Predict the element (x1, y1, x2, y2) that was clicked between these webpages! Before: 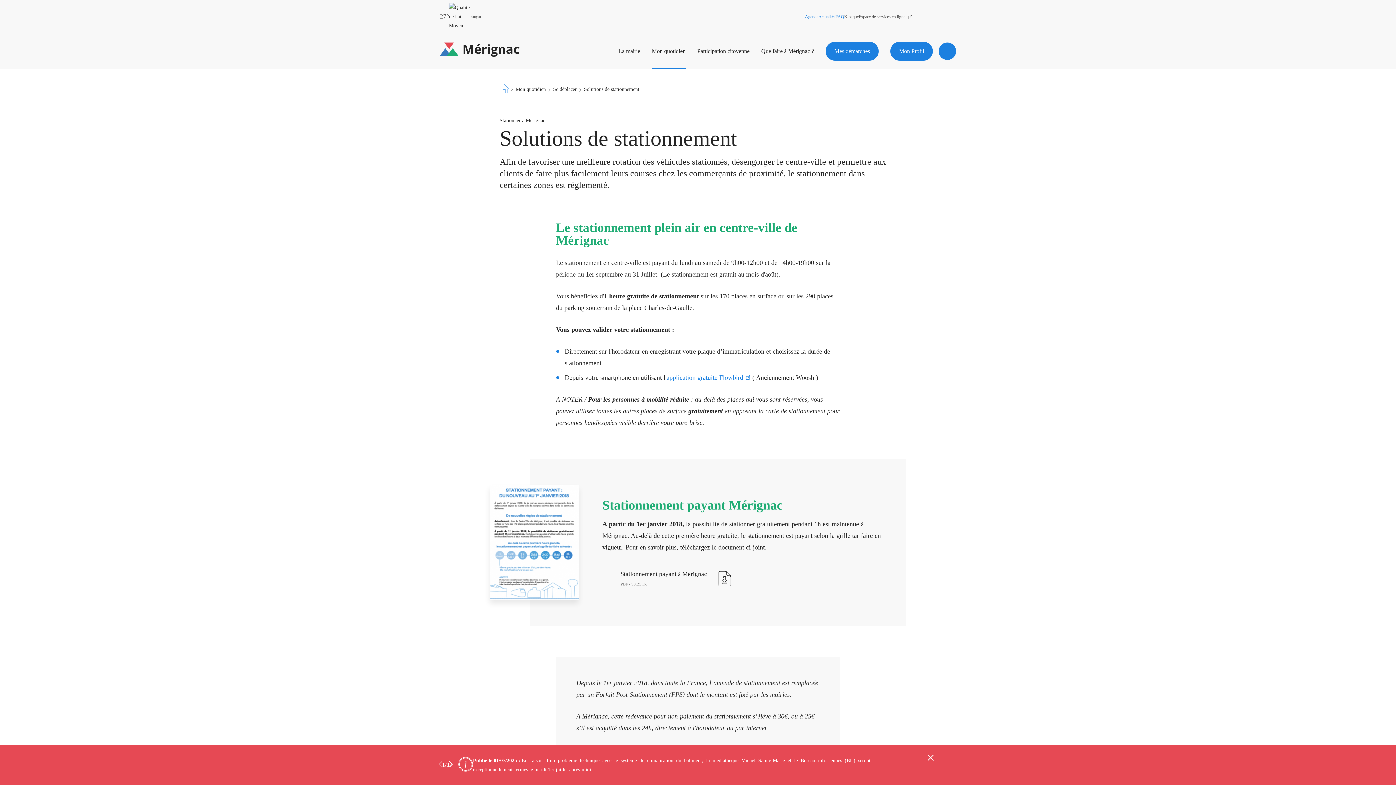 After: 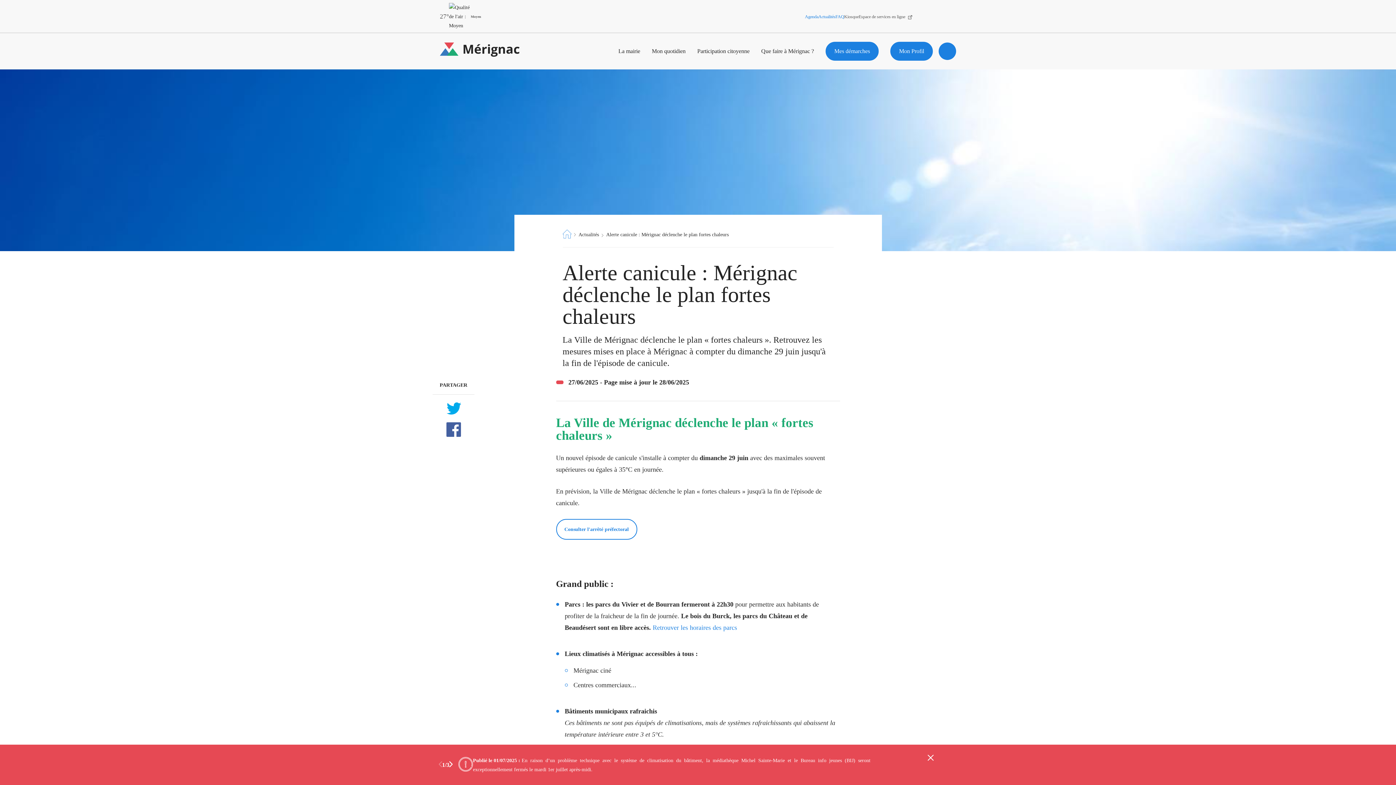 Action: label: Plus d'informations sur les mesures mises en place à Mérignac bbox: (1054, 767, 1182, 772)